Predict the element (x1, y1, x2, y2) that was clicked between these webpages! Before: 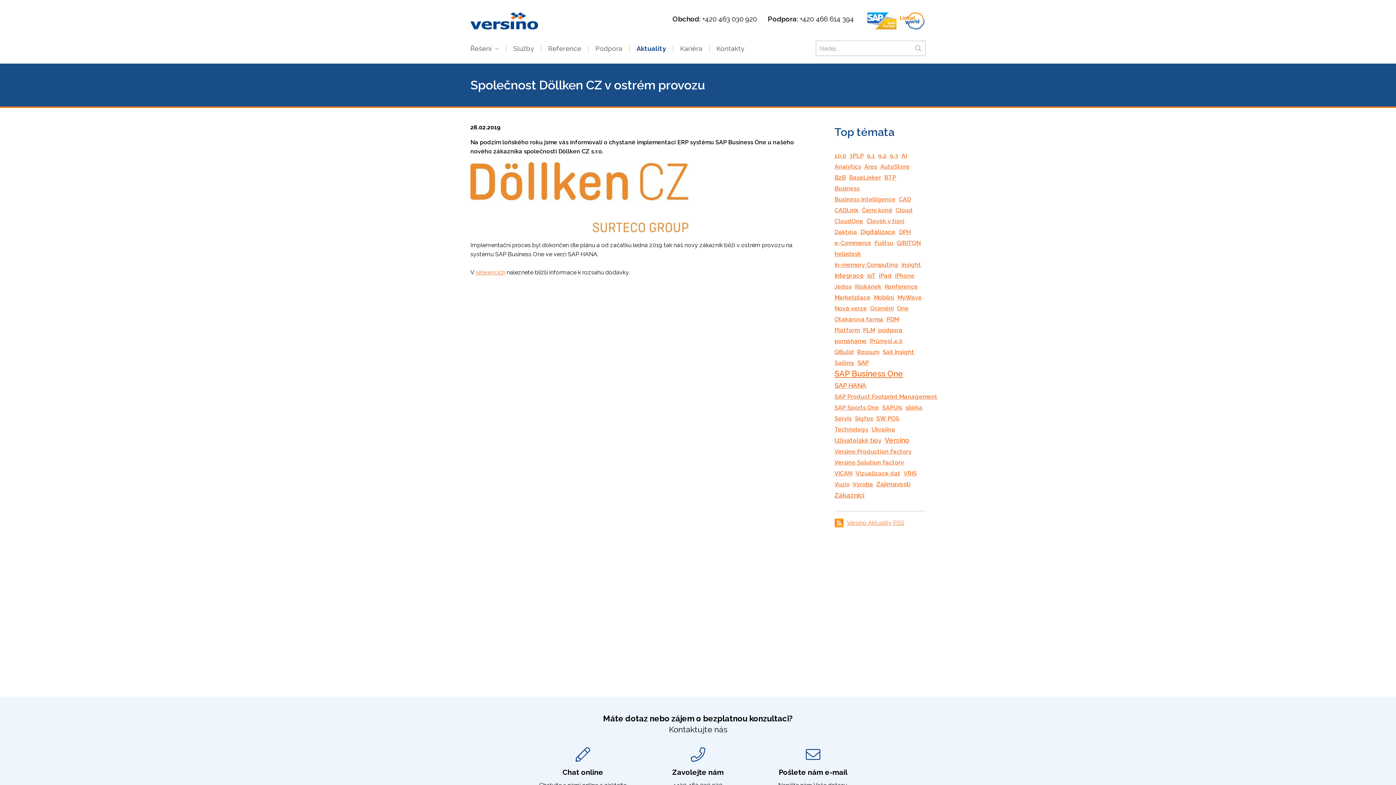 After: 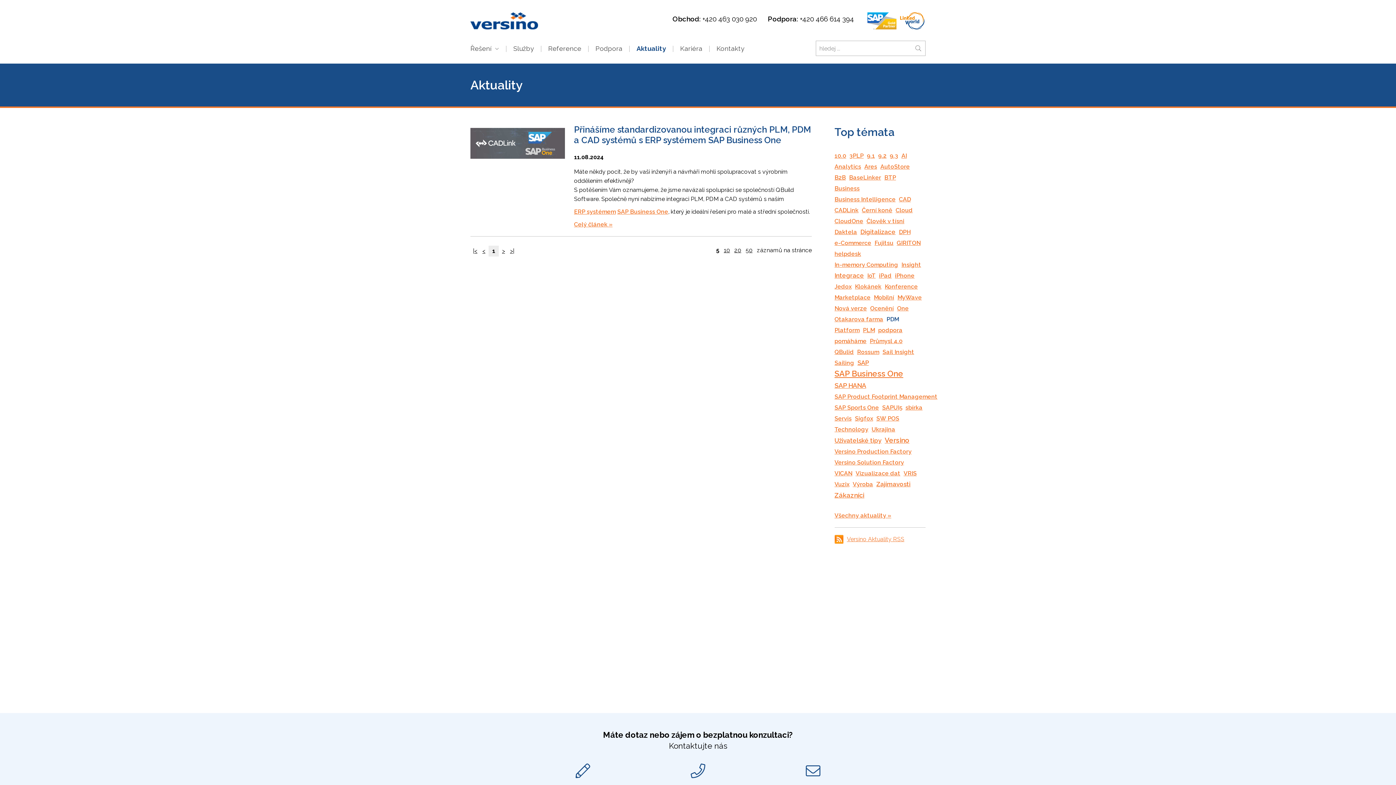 Action: bbox: (886, 314, 899, 324) label: PDM